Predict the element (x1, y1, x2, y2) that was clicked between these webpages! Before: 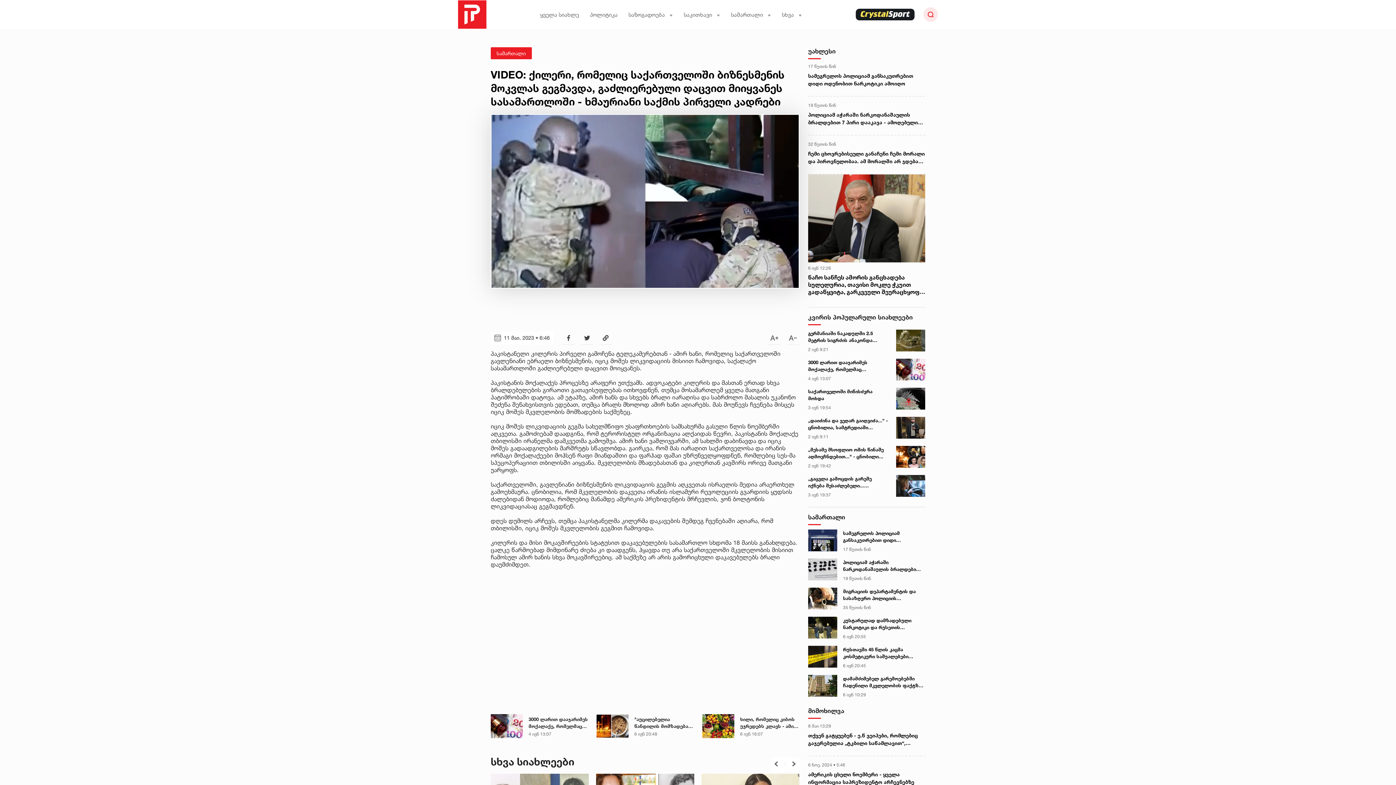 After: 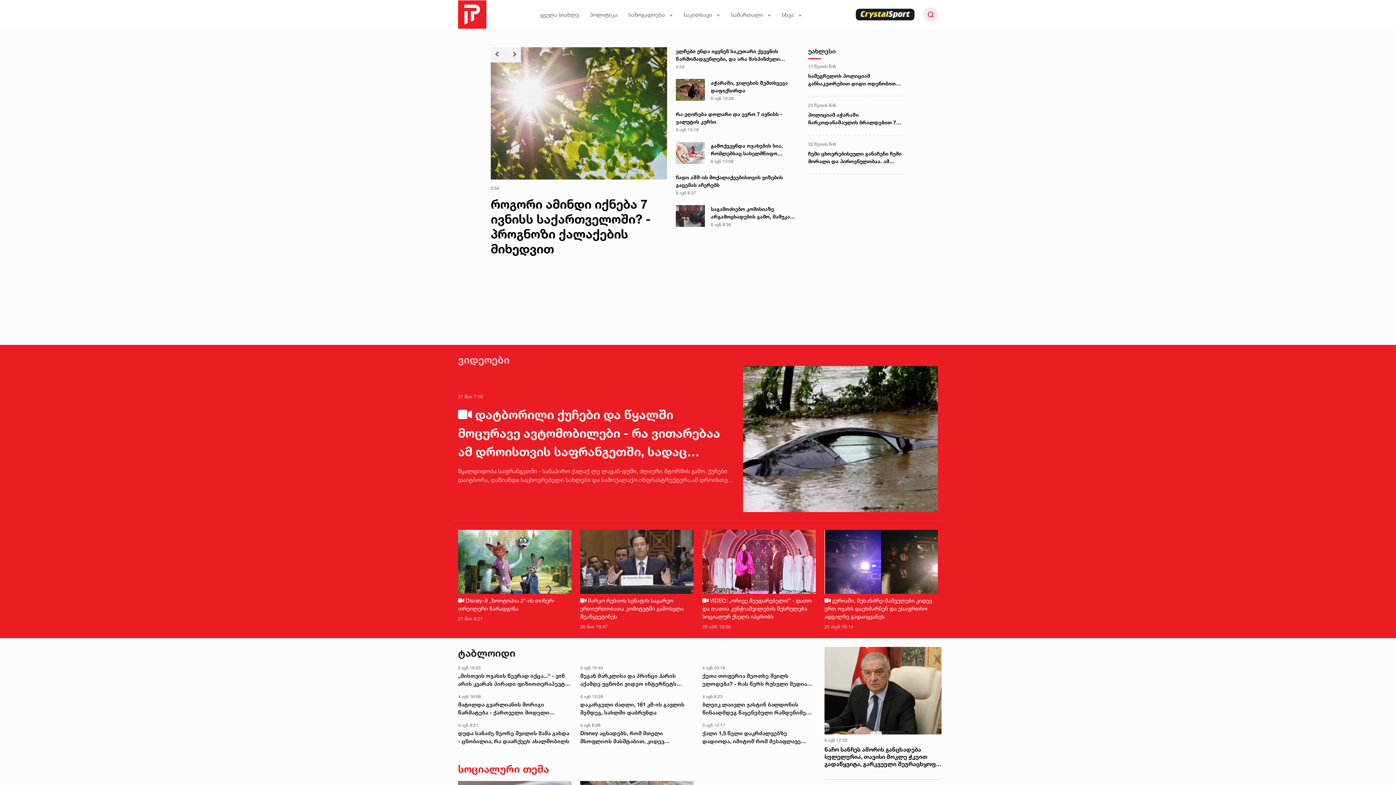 Action: bbox: (458, 0, 486, 28)